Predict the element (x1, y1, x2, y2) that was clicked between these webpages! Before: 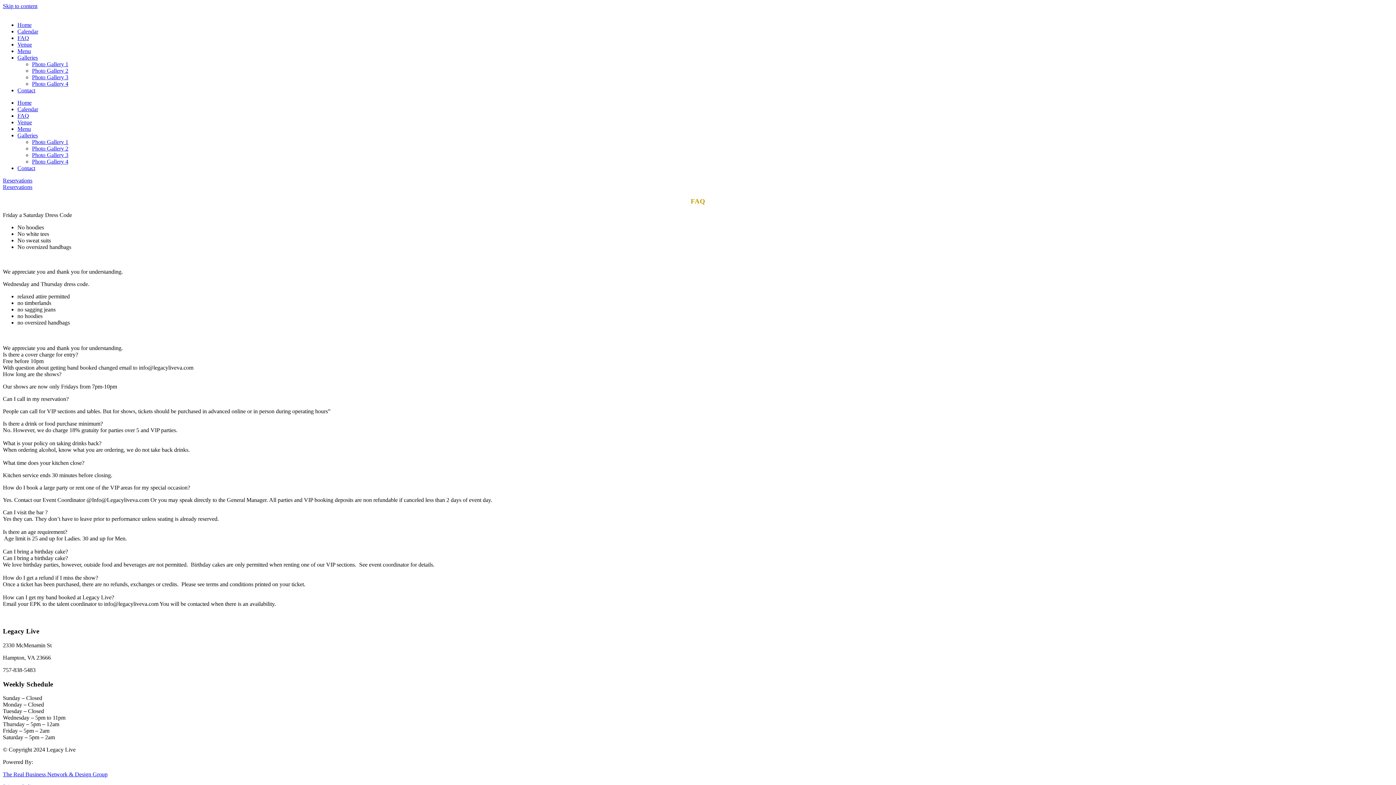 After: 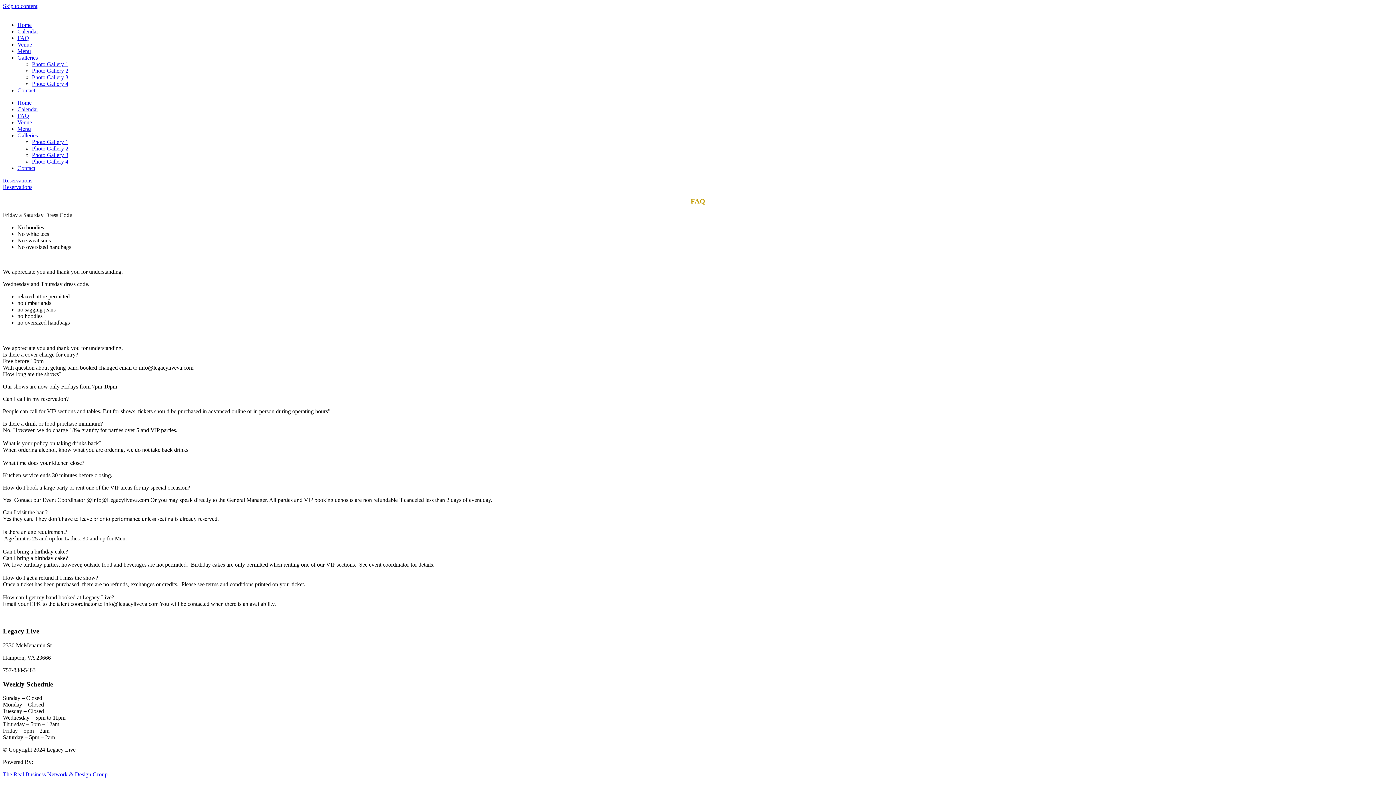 Action: bbox: (2, 771, 107, 777) label: The Real Business Network & Design Group